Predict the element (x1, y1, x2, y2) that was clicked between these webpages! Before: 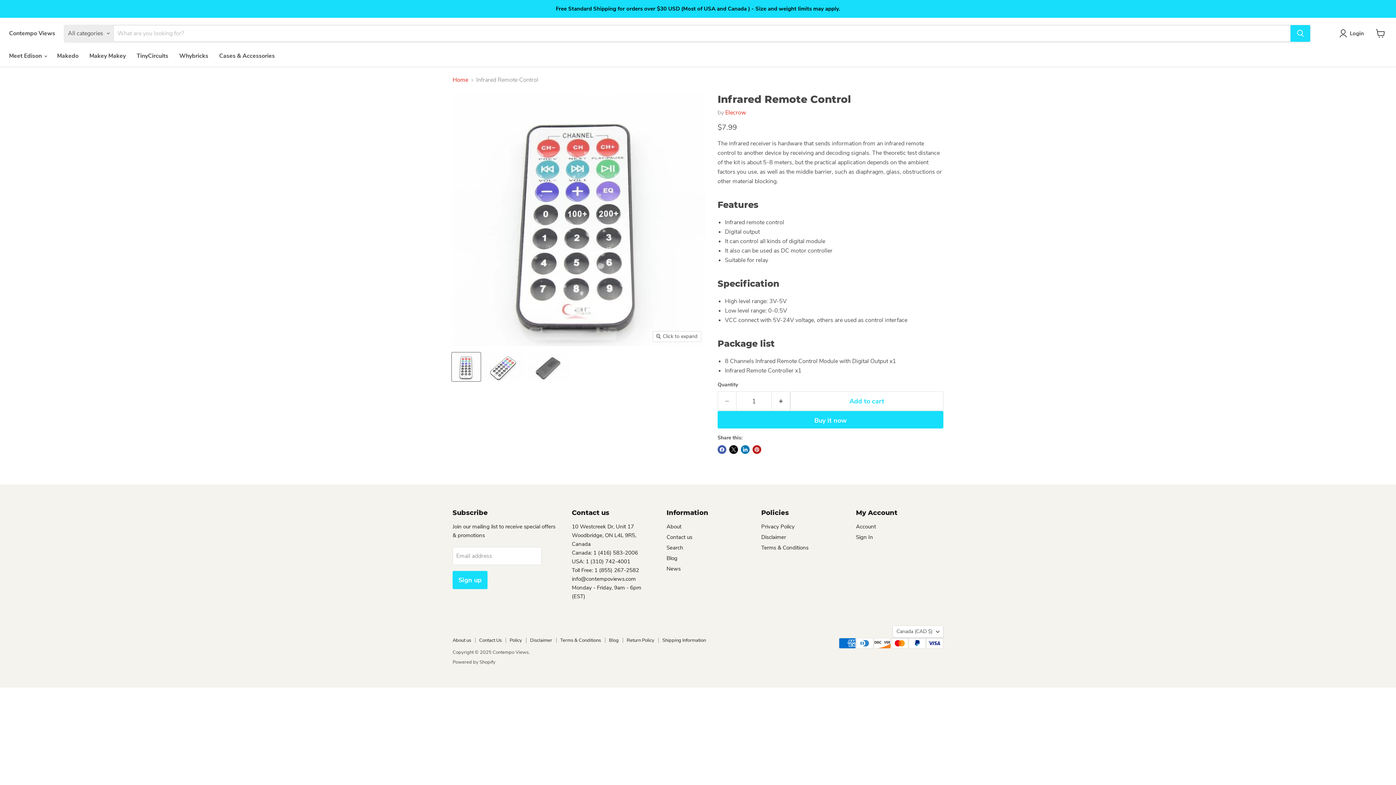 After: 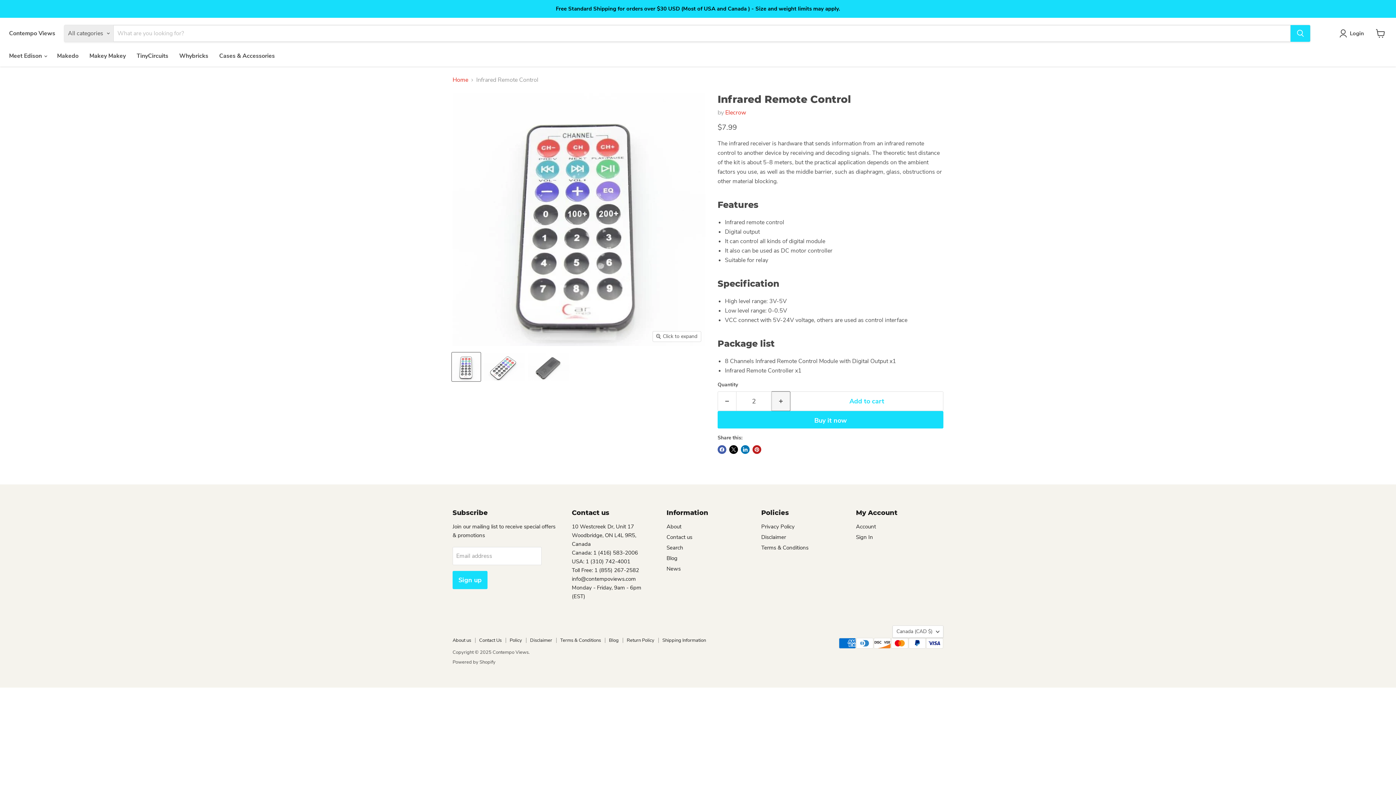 Action: label: Increase quantity by 1 bbox: (772, 391, 790, 411)